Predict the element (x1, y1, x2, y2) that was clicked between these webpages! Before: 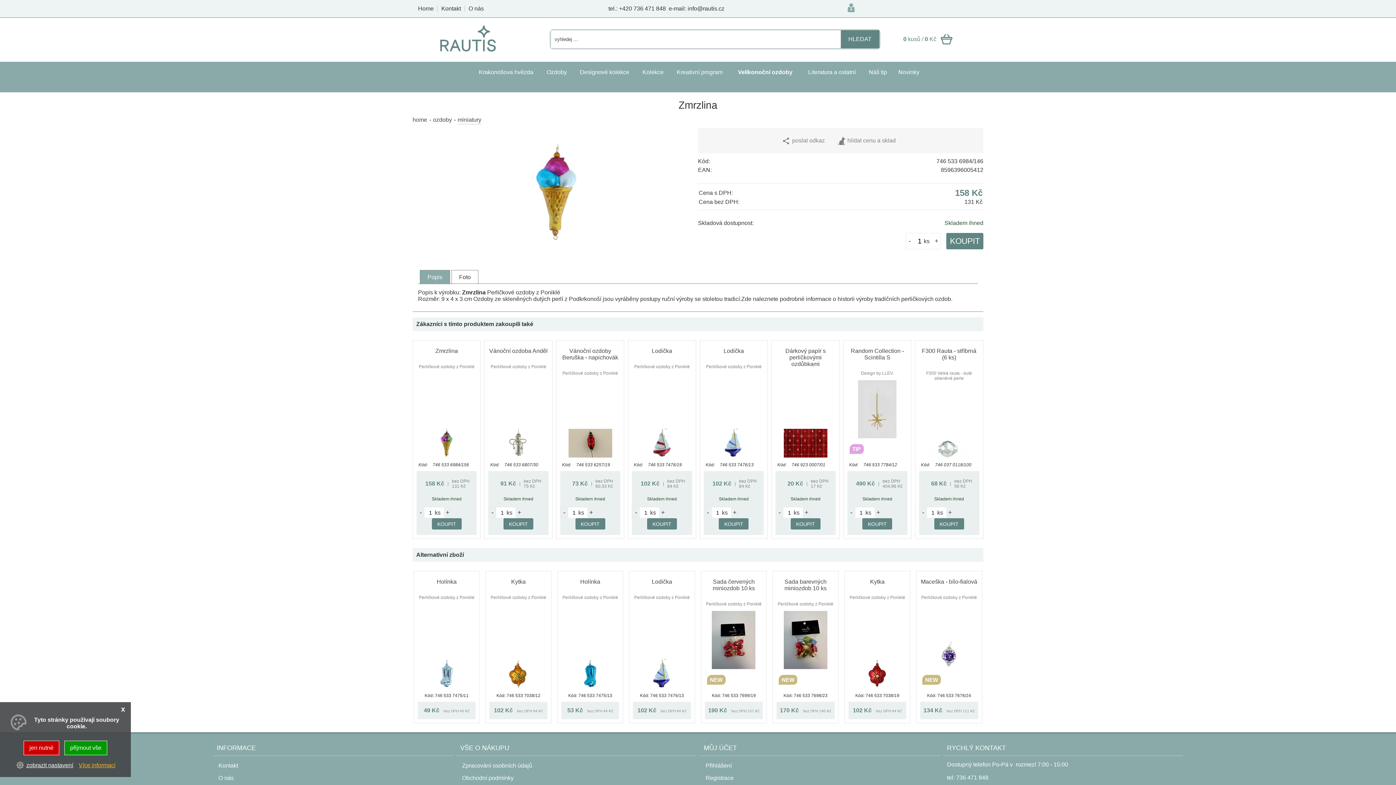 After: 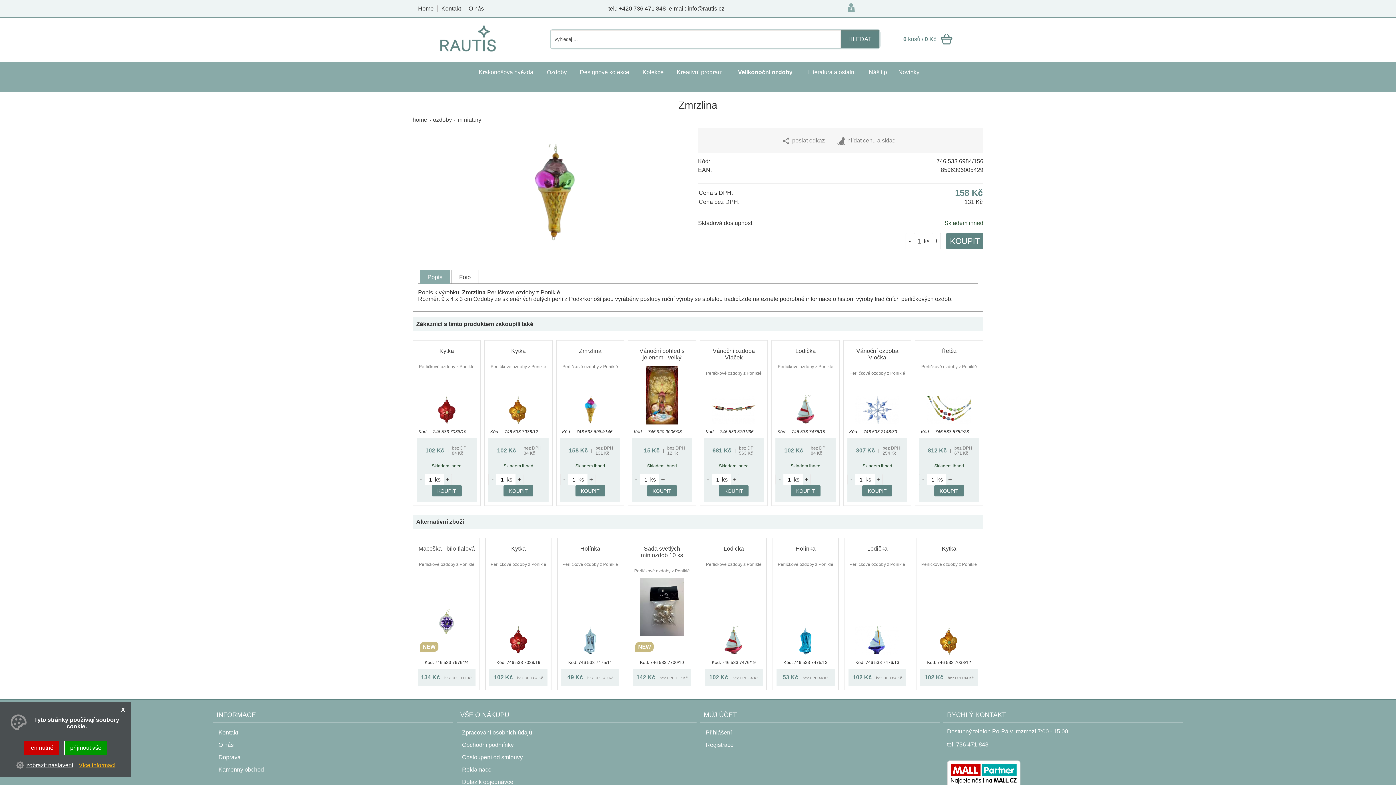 Action: bbox: (435, 348, 458, 354) label: Zmrzlina